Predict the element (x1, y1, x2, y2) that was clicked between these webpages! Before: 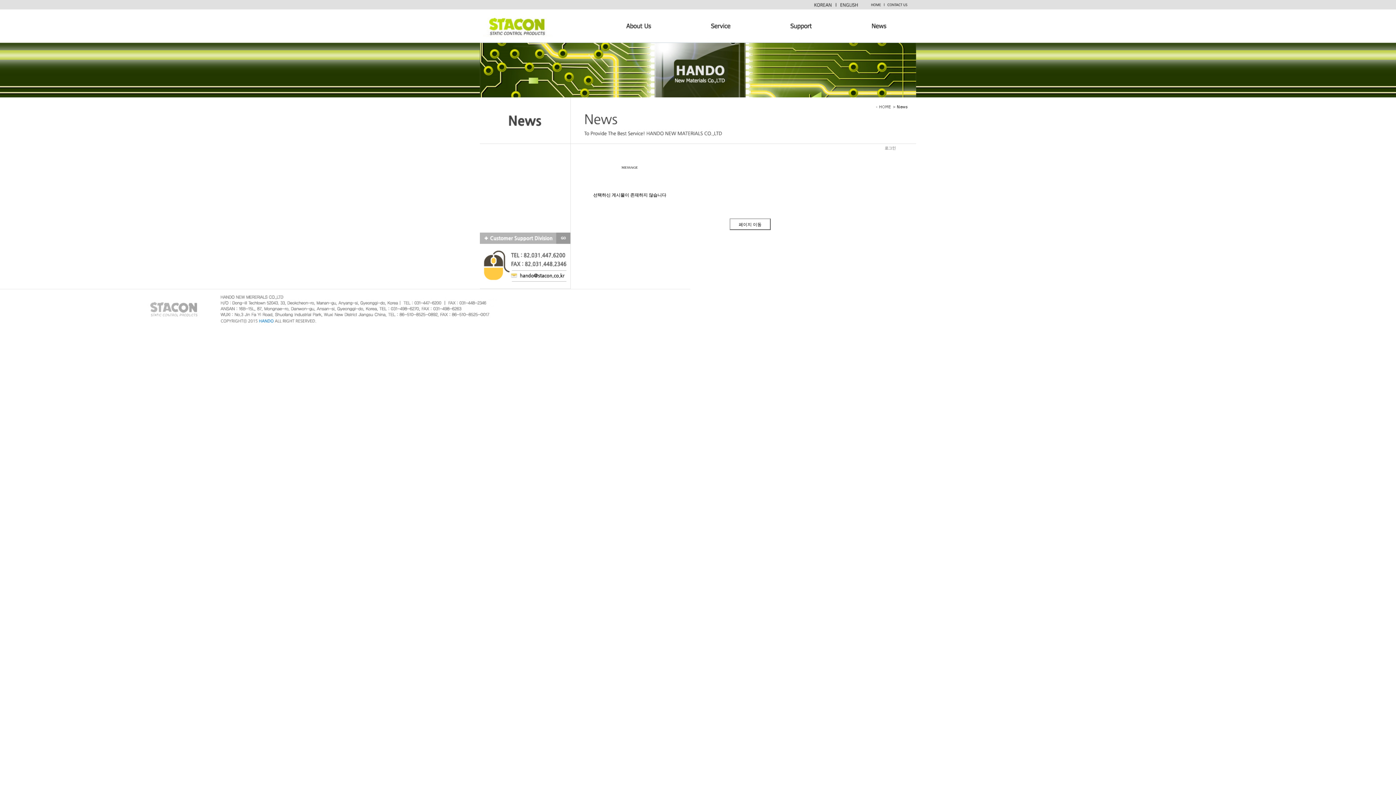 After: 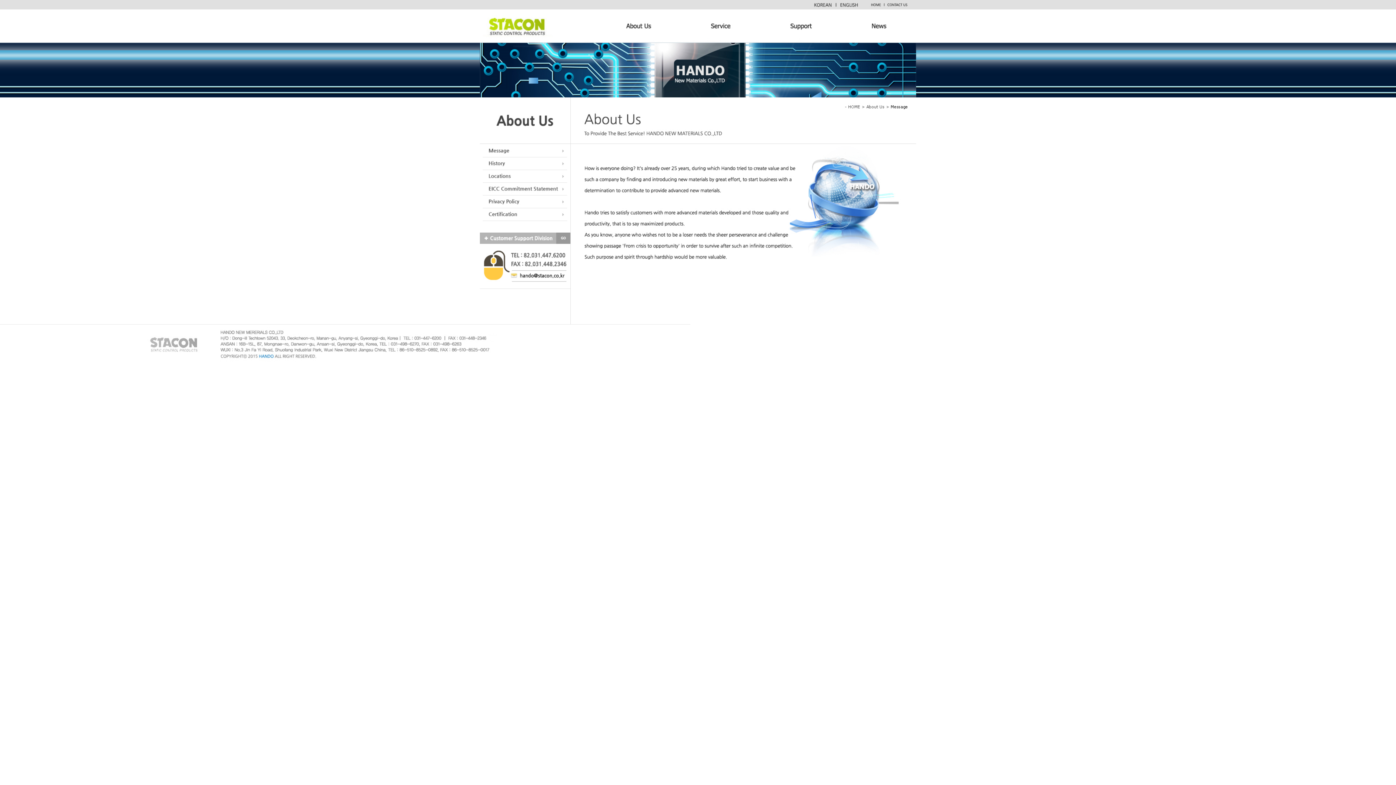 Action: bbox: (597, 38, 680, 44)